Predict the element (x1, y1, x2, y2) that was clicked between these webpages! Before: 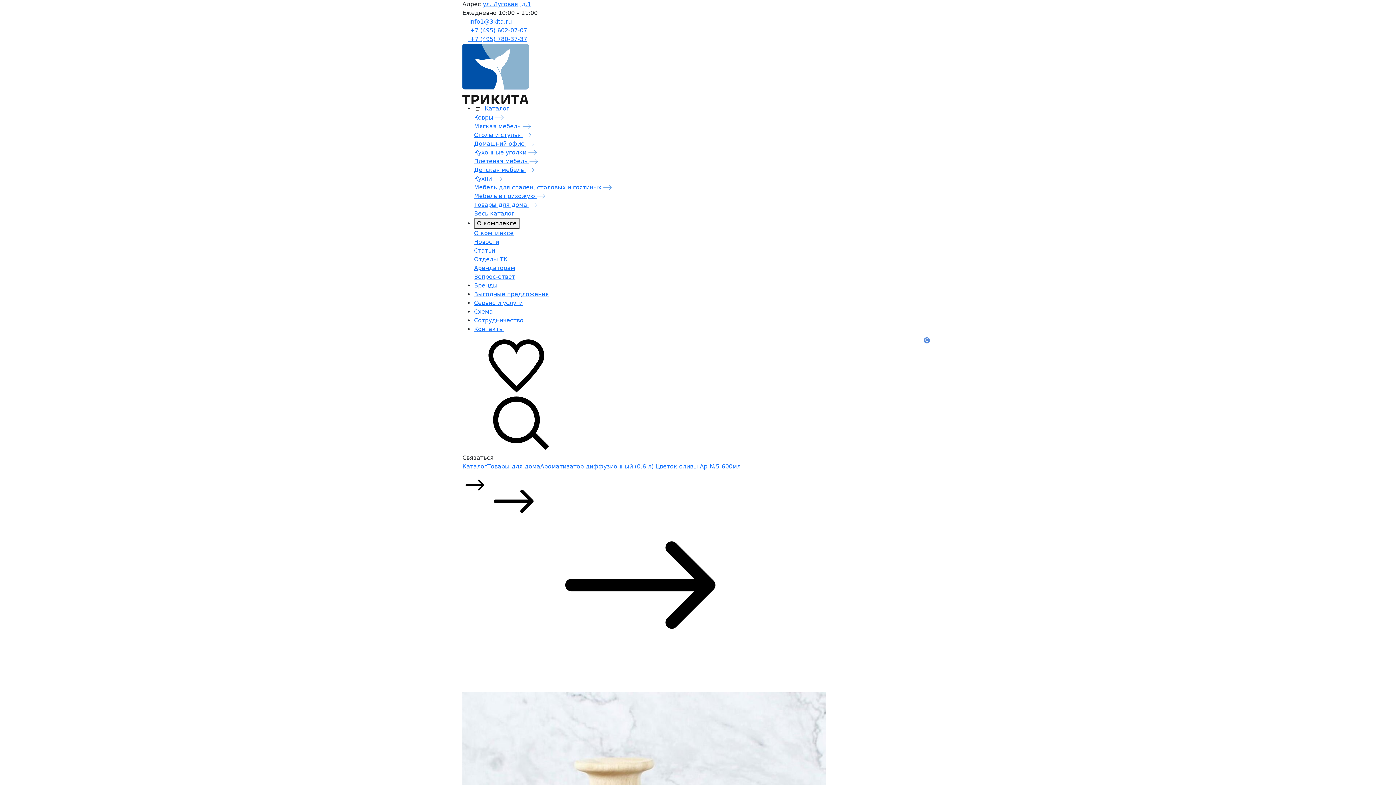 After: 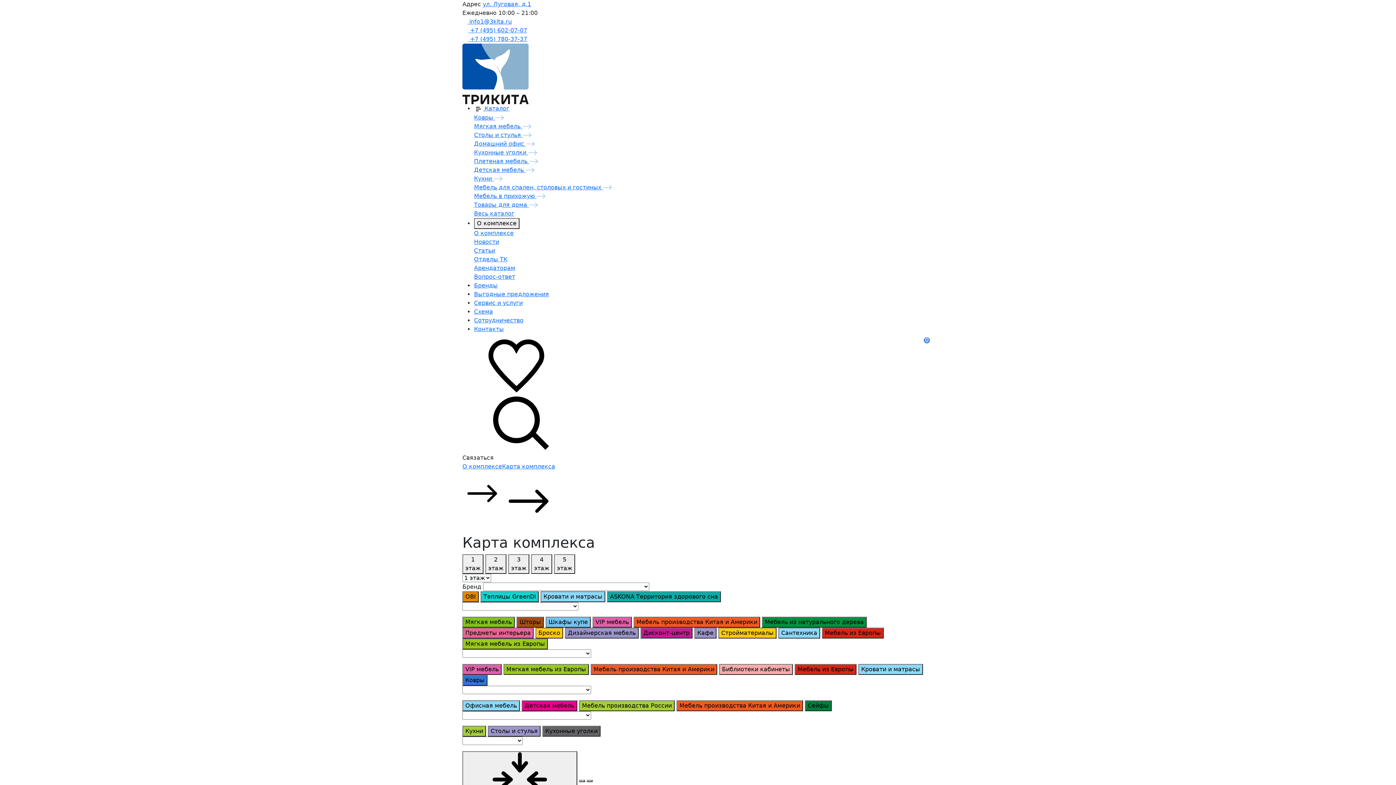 Action: label: Схема bbox: (474, 308, 493, 315)